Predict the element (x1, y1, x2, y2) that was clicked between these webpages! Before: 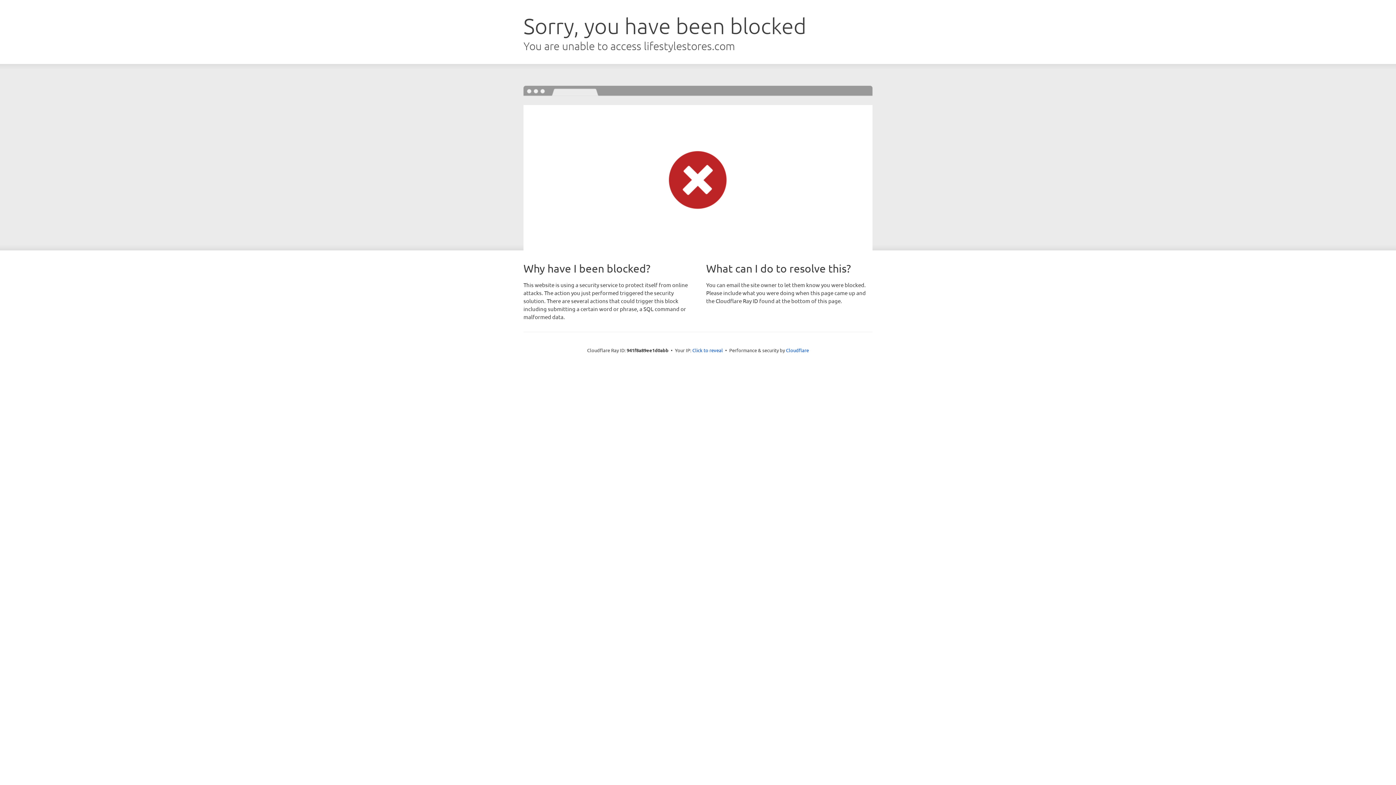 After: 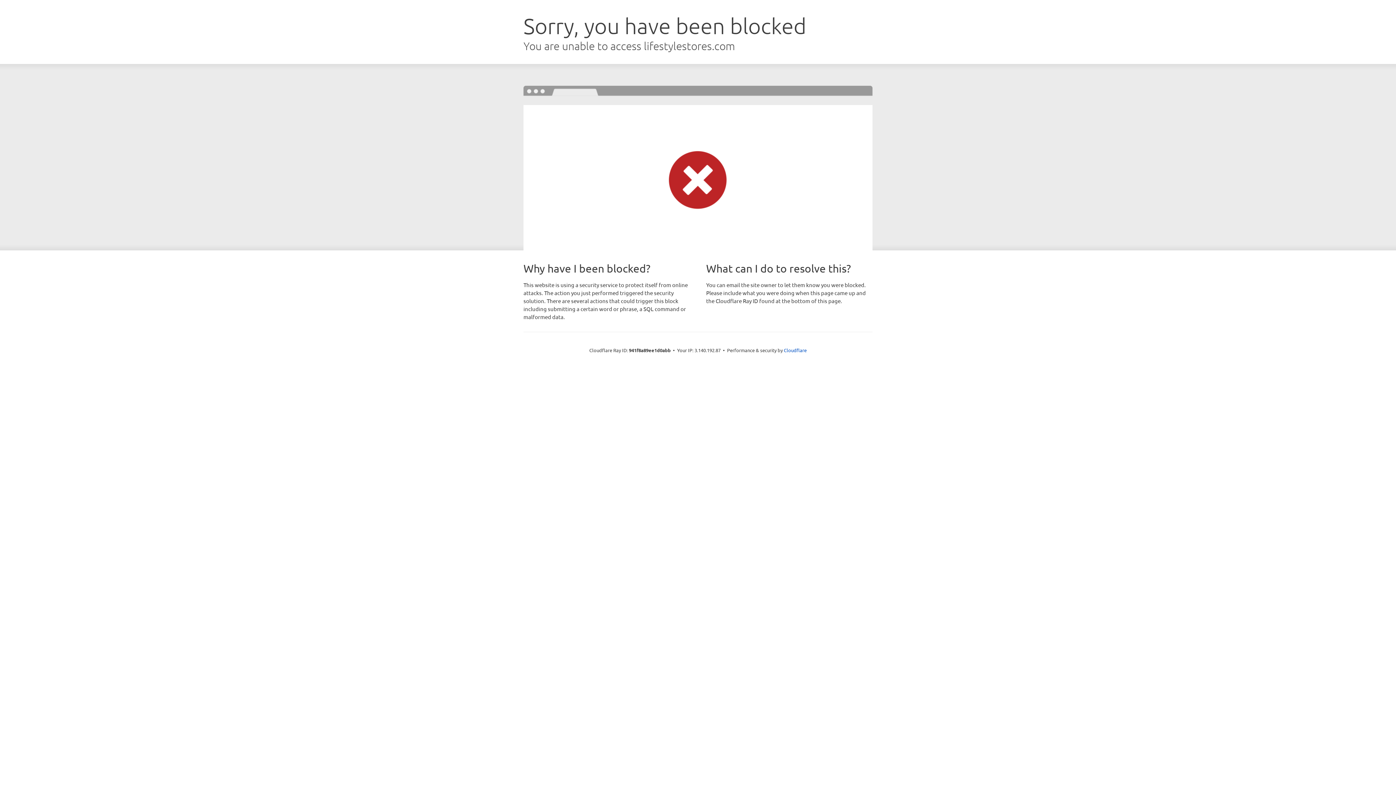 Action: label: Click to reveal bbox: (692, 346, 723, 353)